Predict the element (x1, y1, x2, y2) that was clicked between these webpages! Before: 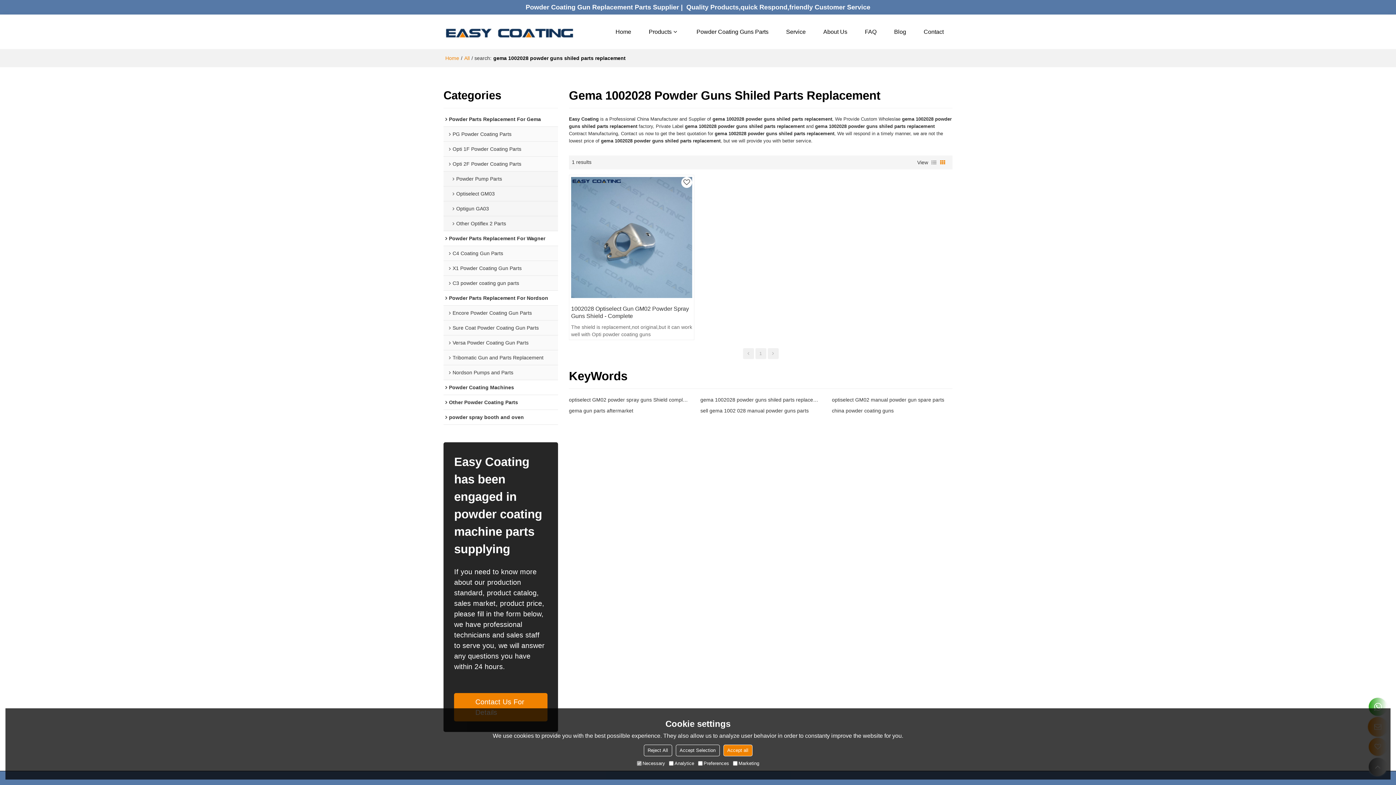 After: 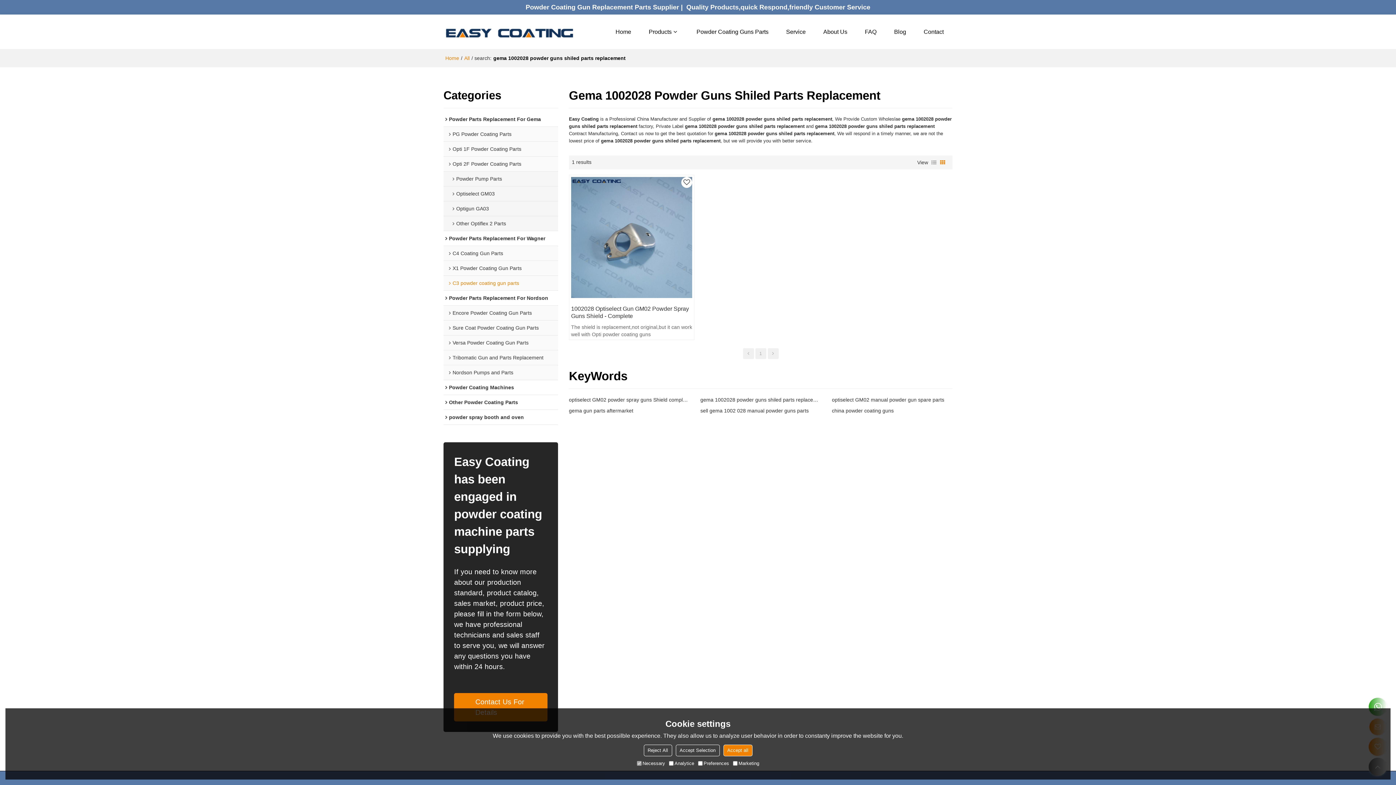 Action: label: C3 powder coating gun parts bbox: (443, 275, 558, 290)